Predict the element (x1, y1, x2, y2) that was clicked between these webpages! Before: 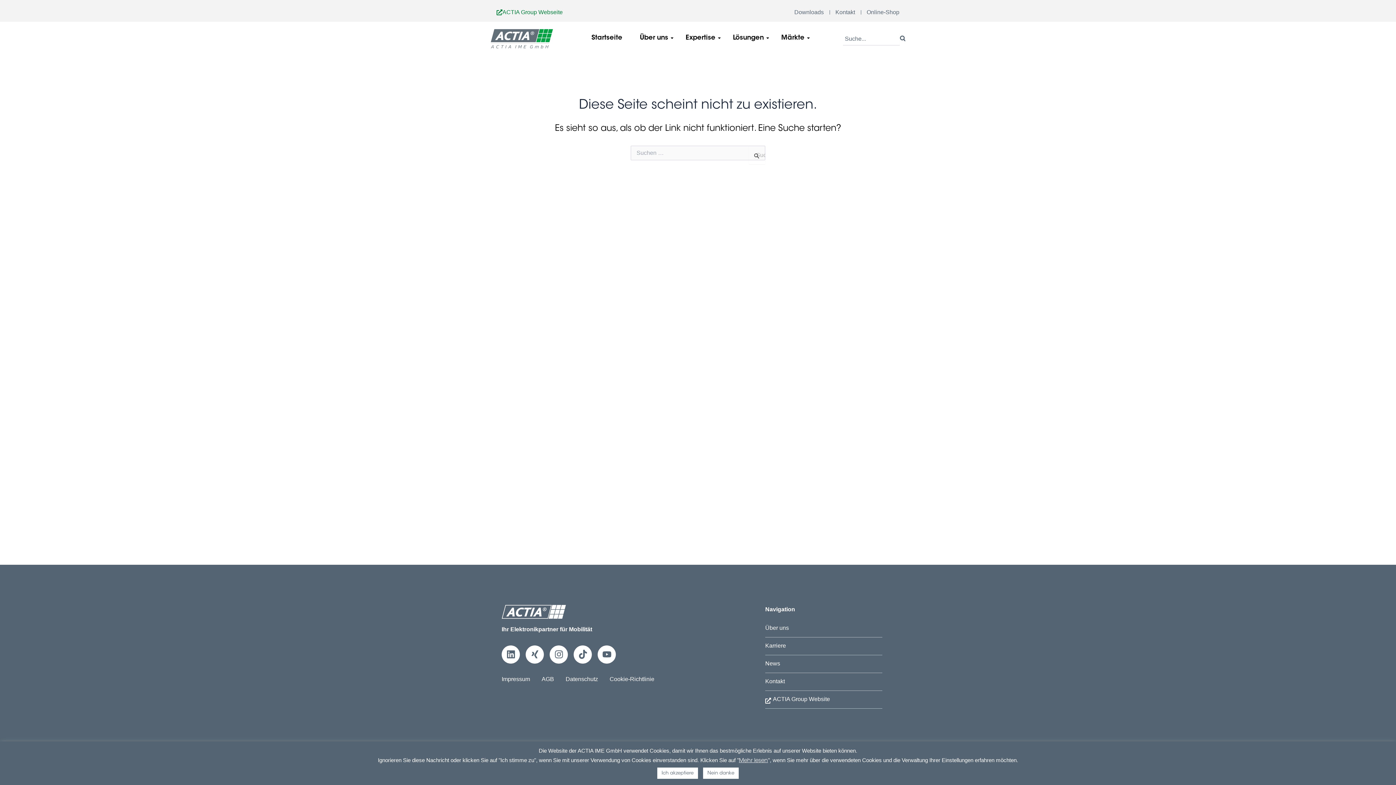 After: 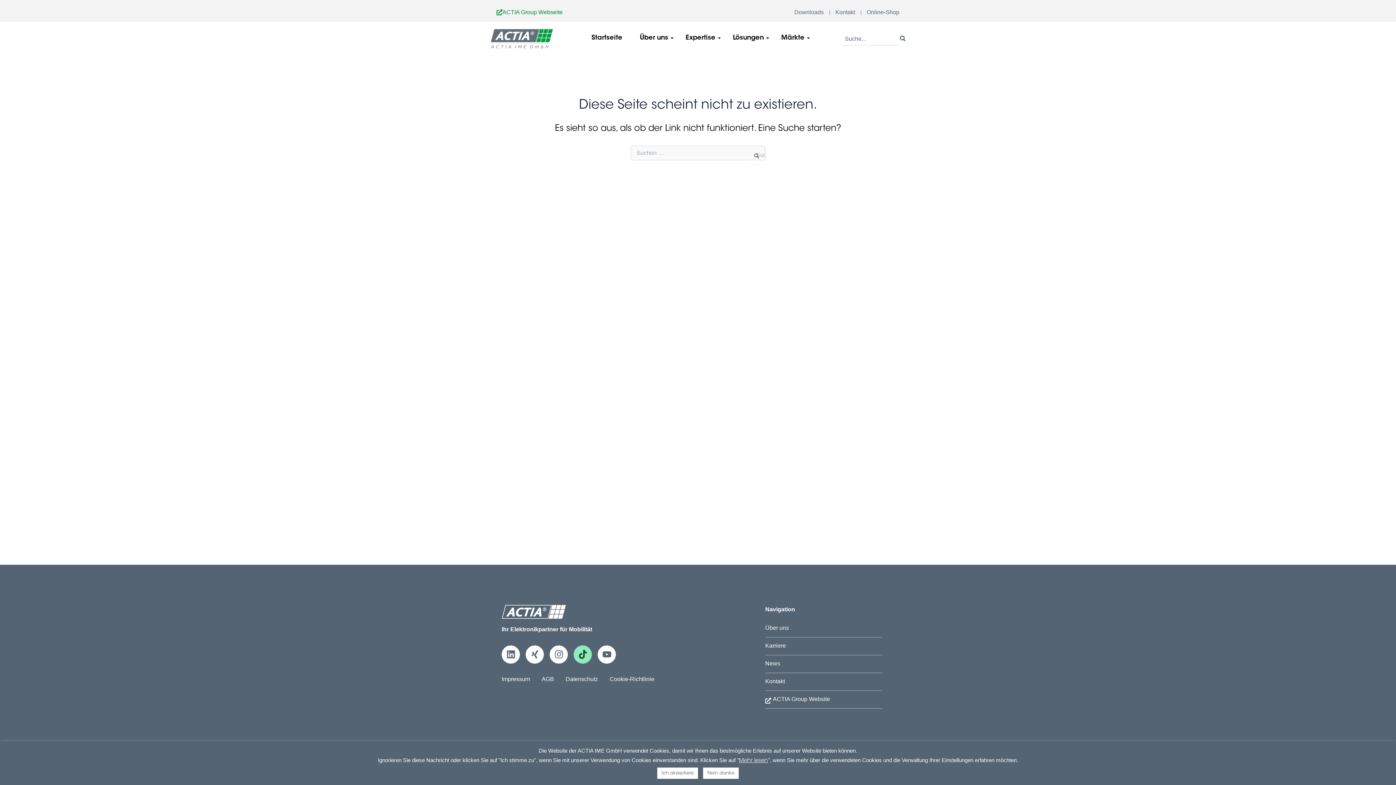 Action: label: Tiktok bbox: (573, 645, 592, 663)